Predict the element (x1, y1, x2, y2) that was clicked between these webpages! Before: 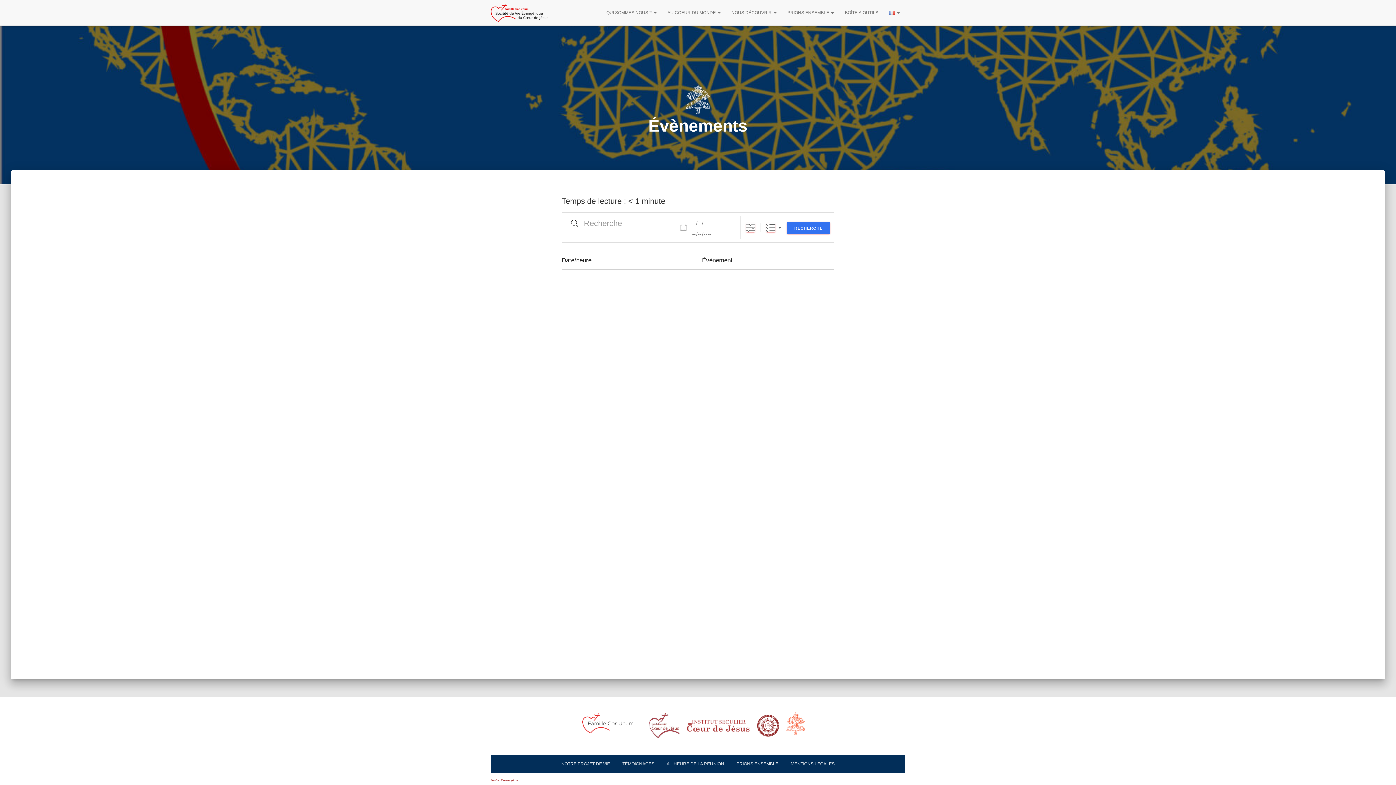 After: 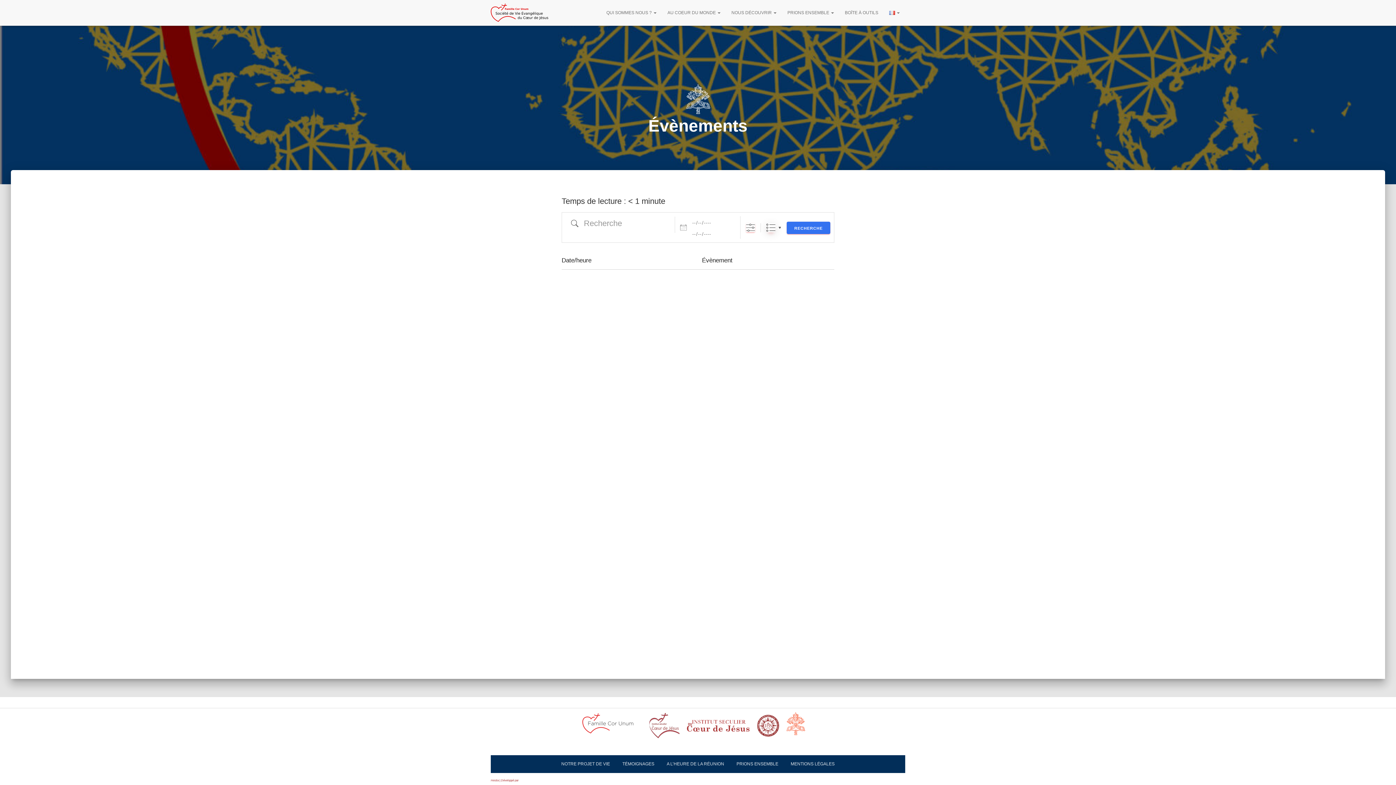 Action: label: Liste bbox: (766, 223, 775, 232)